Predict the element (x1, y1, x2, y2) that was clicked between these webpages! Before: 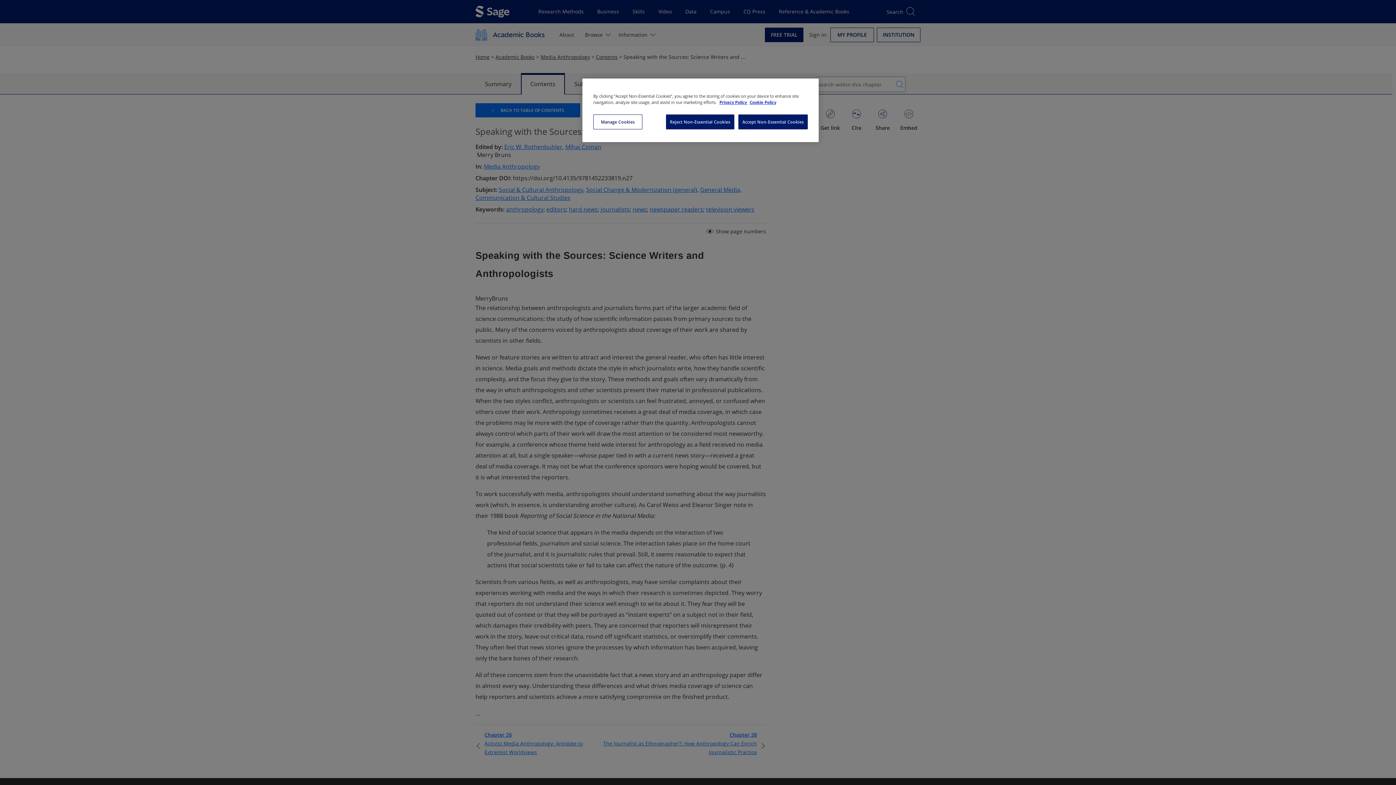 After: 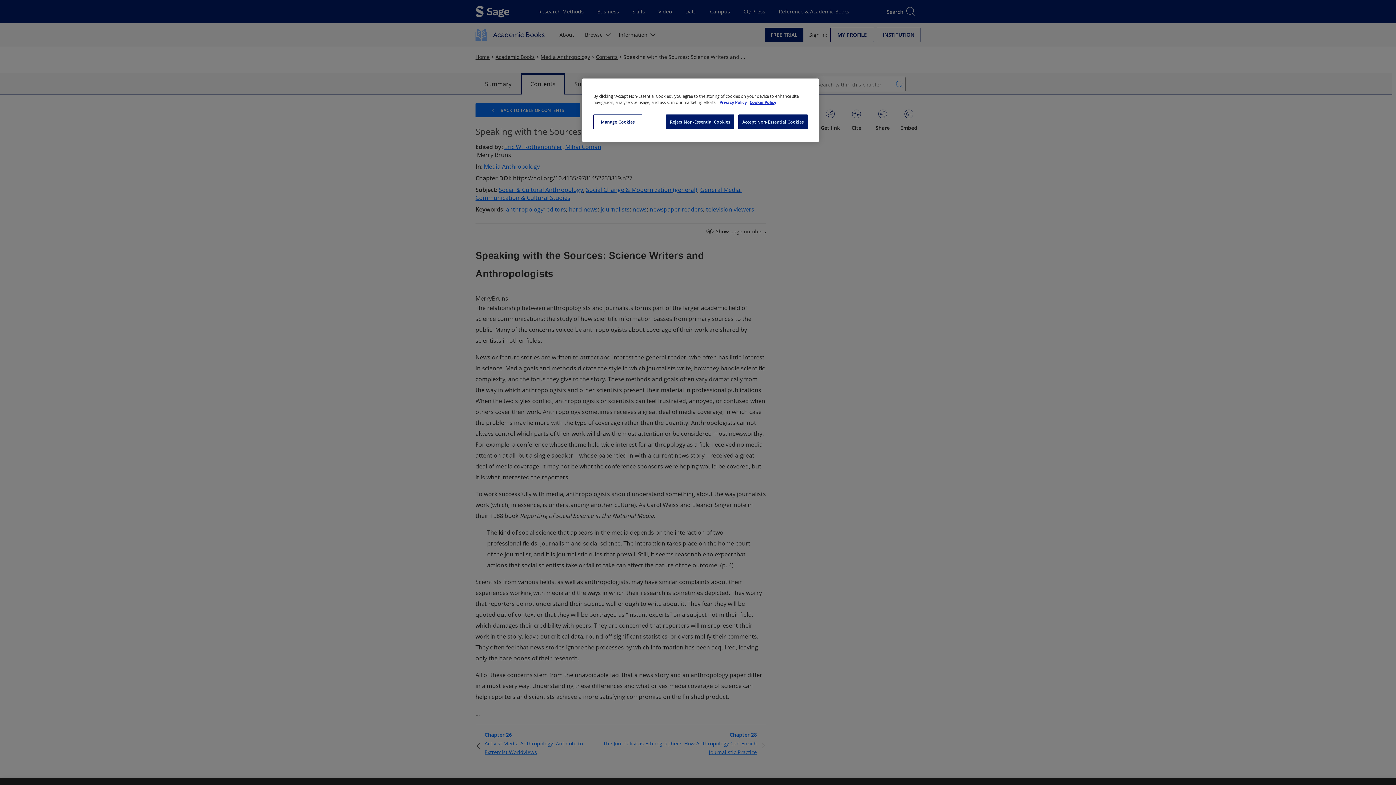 Action: label: More information about your privacy, opens in a new tab bbox: (719, 99, 748, 105)